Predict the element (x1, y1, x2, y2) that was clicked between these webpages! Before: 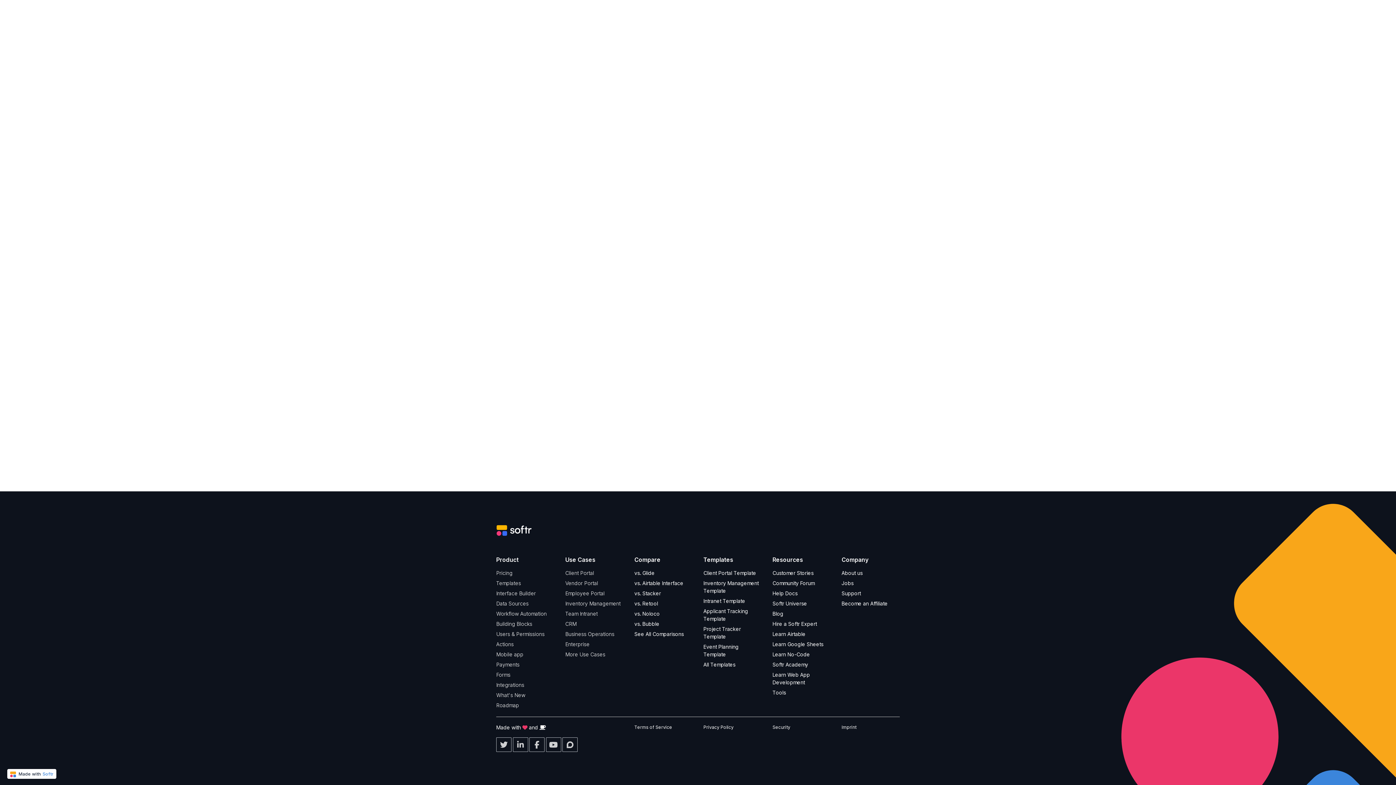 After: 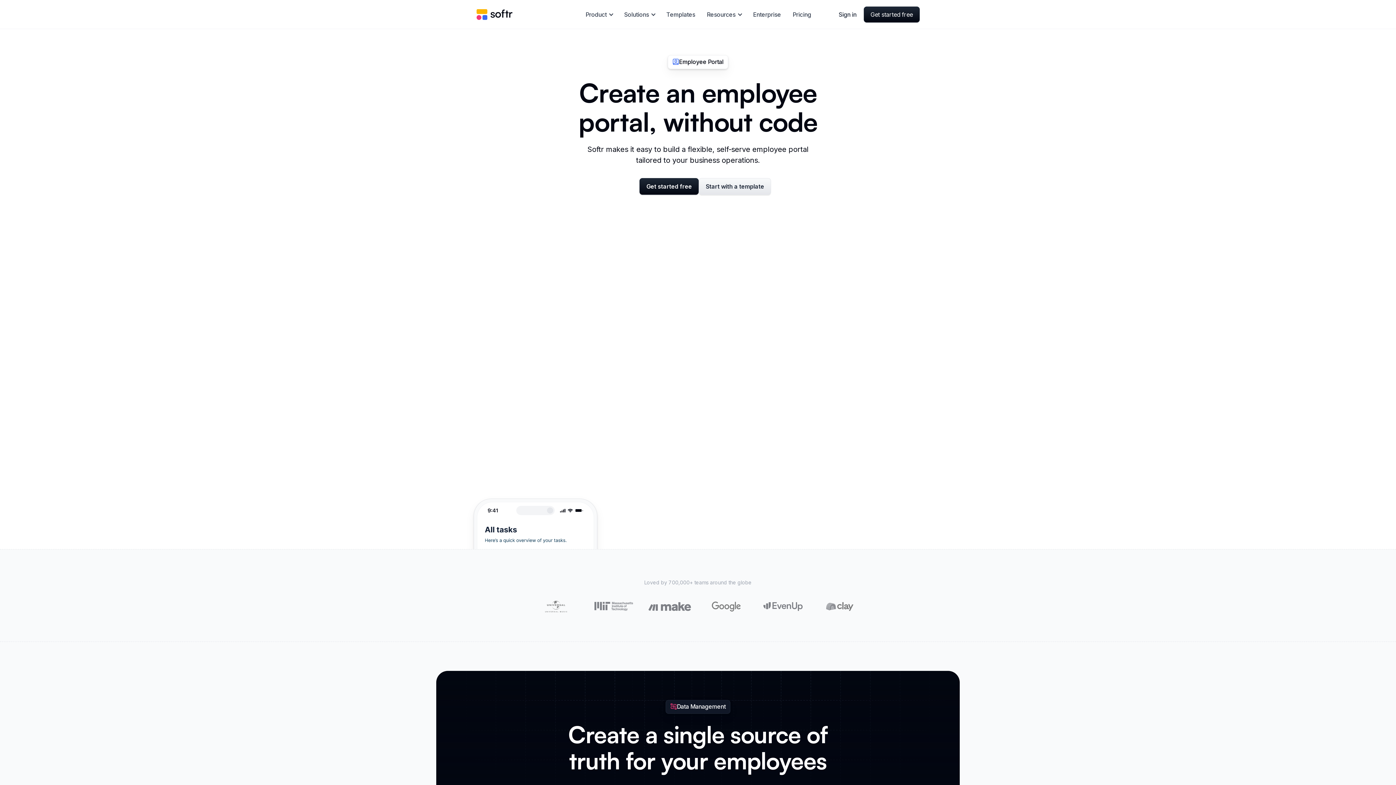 Action: bbox: (565, 588, 623, 598) label: Employee Portal